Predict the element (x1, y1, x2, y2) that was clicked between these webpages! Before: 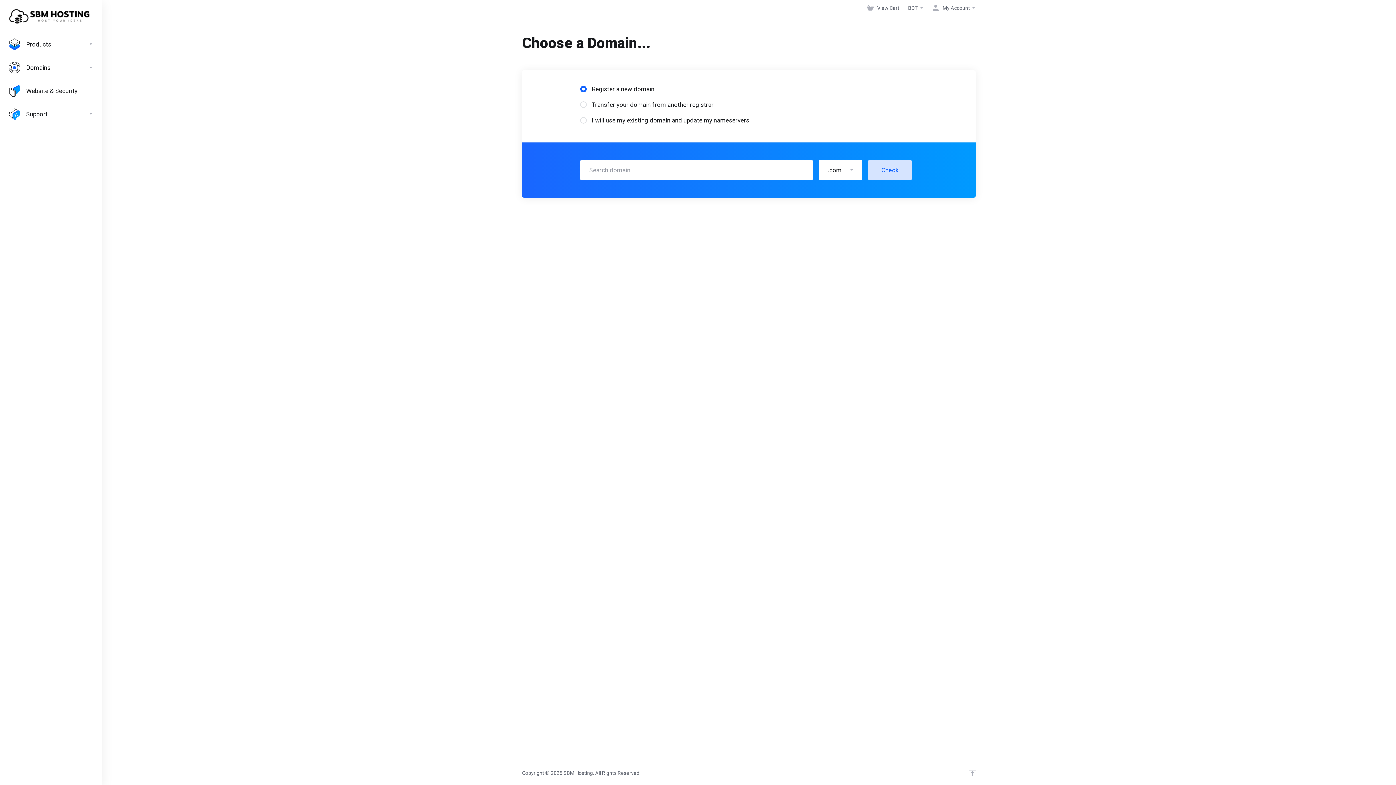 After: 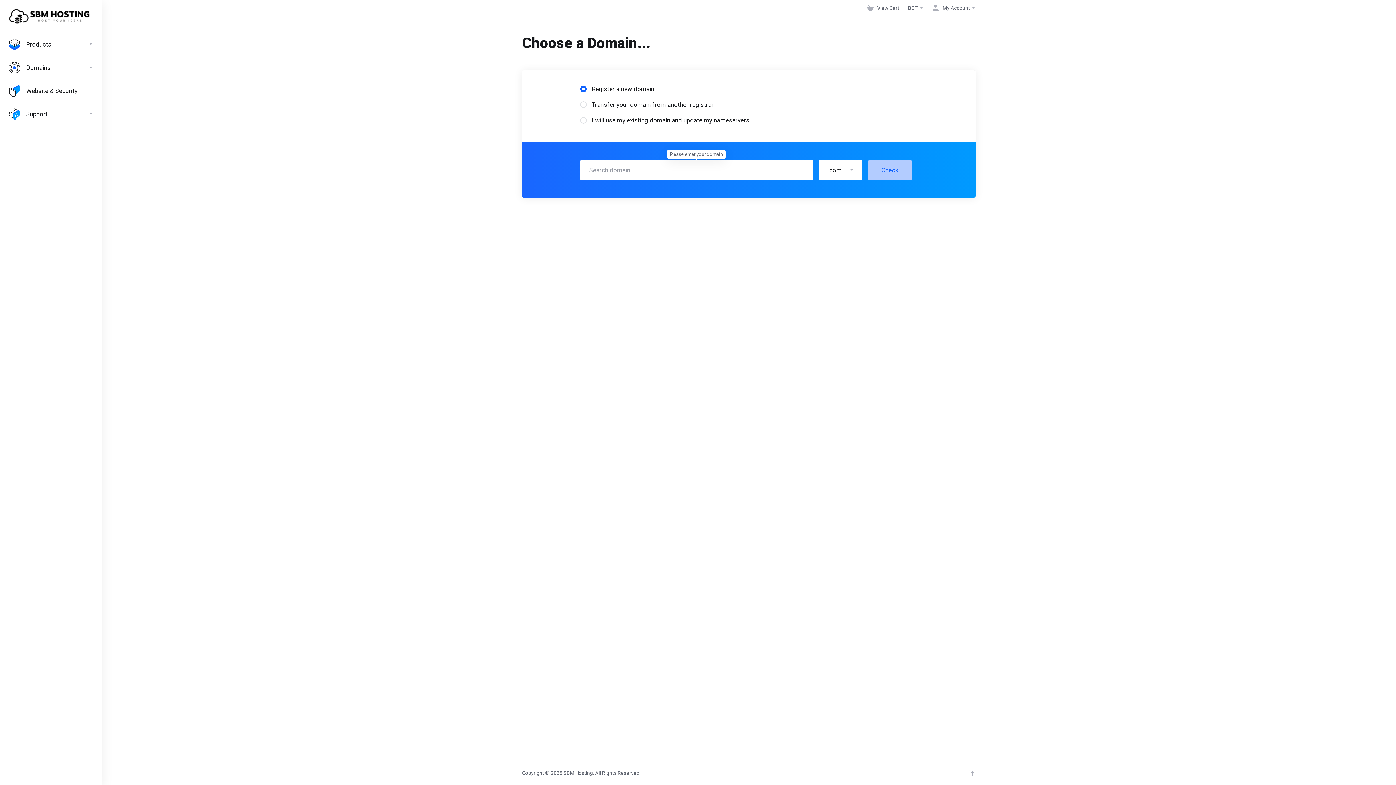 Action: label: Check bbox: (868, 160, 912, 180)